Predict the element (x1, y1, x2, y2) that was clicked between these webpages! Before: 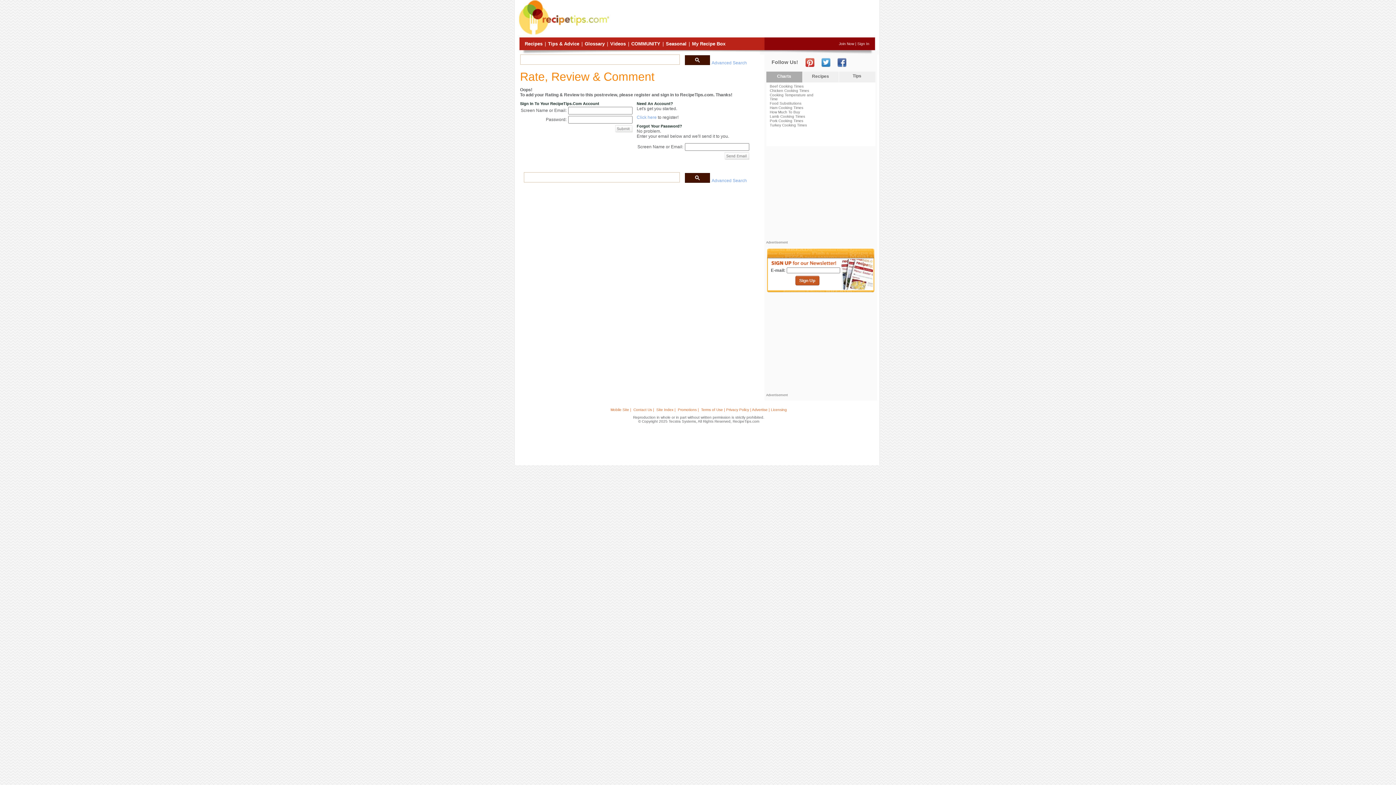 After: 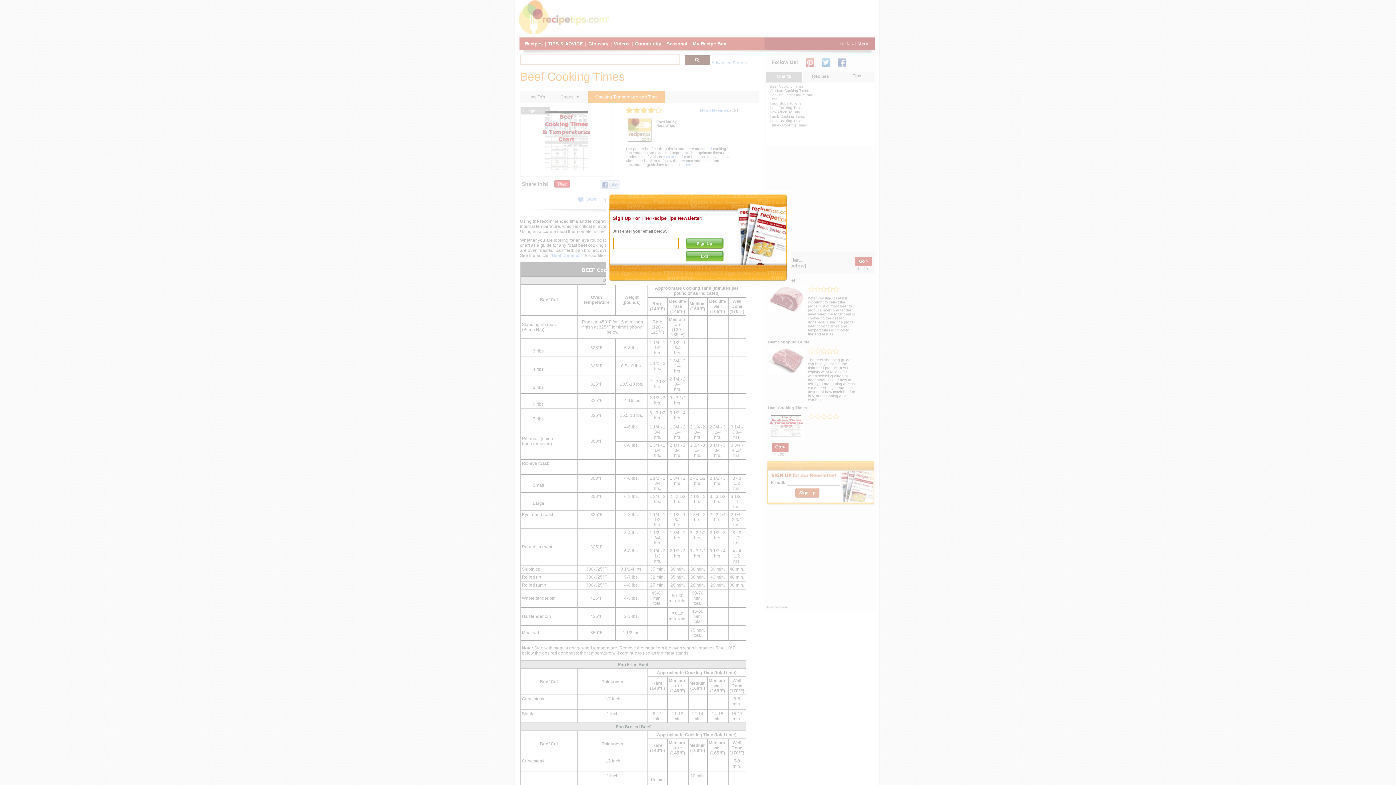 Action: label: Beef Cooking Times bbox: (770, 84, 803, 88)